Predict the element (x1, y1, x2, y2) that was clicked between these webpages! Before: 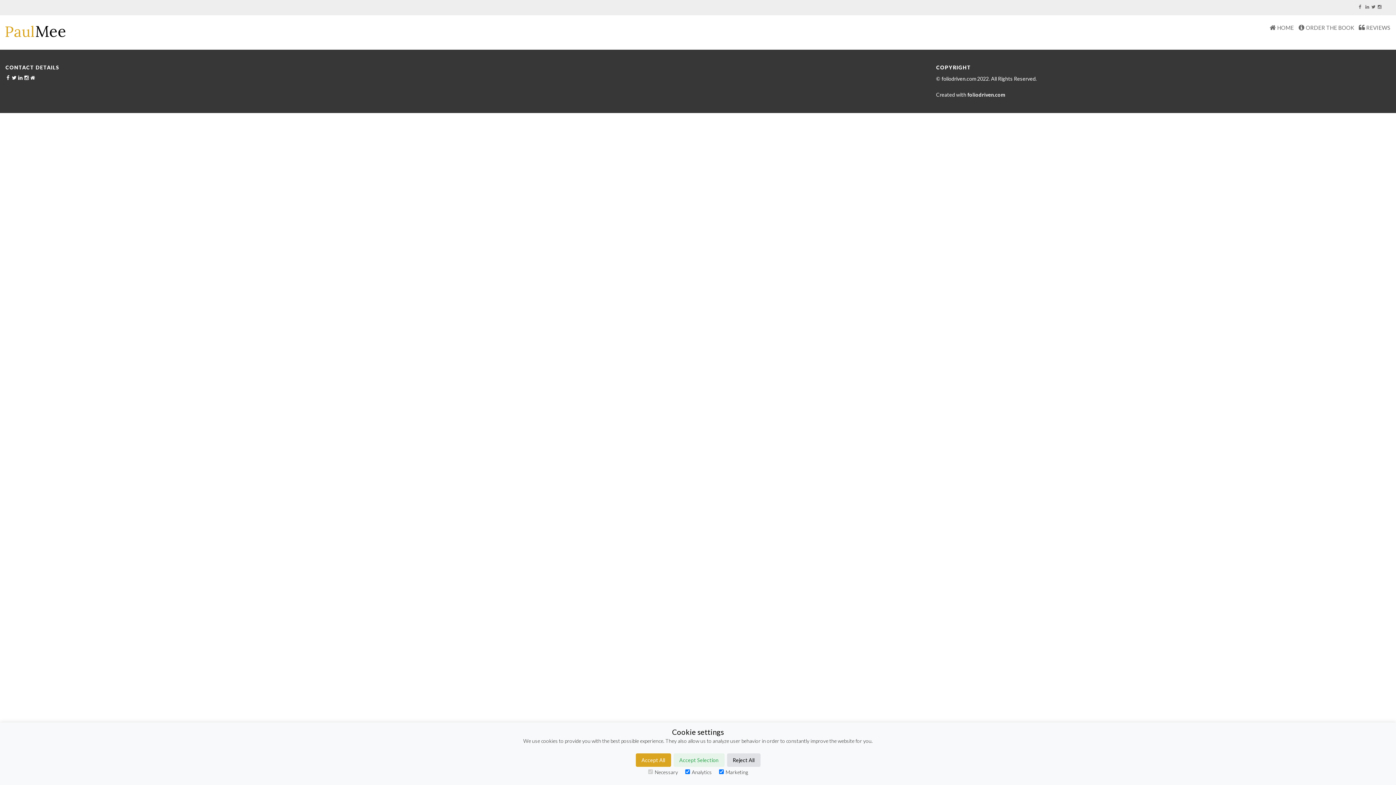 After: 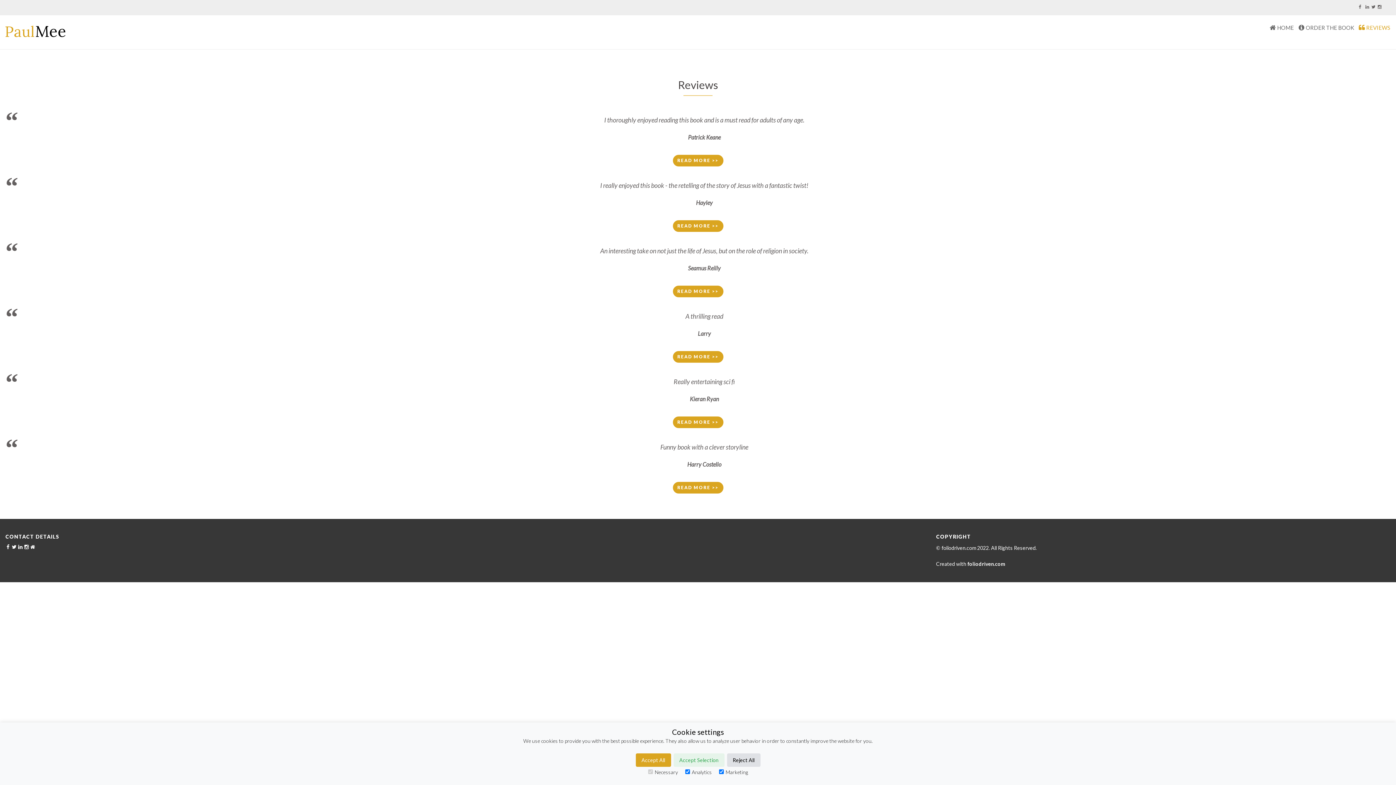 Action: label: REVIEWS bbox: (1358, 24, 1390, 30)